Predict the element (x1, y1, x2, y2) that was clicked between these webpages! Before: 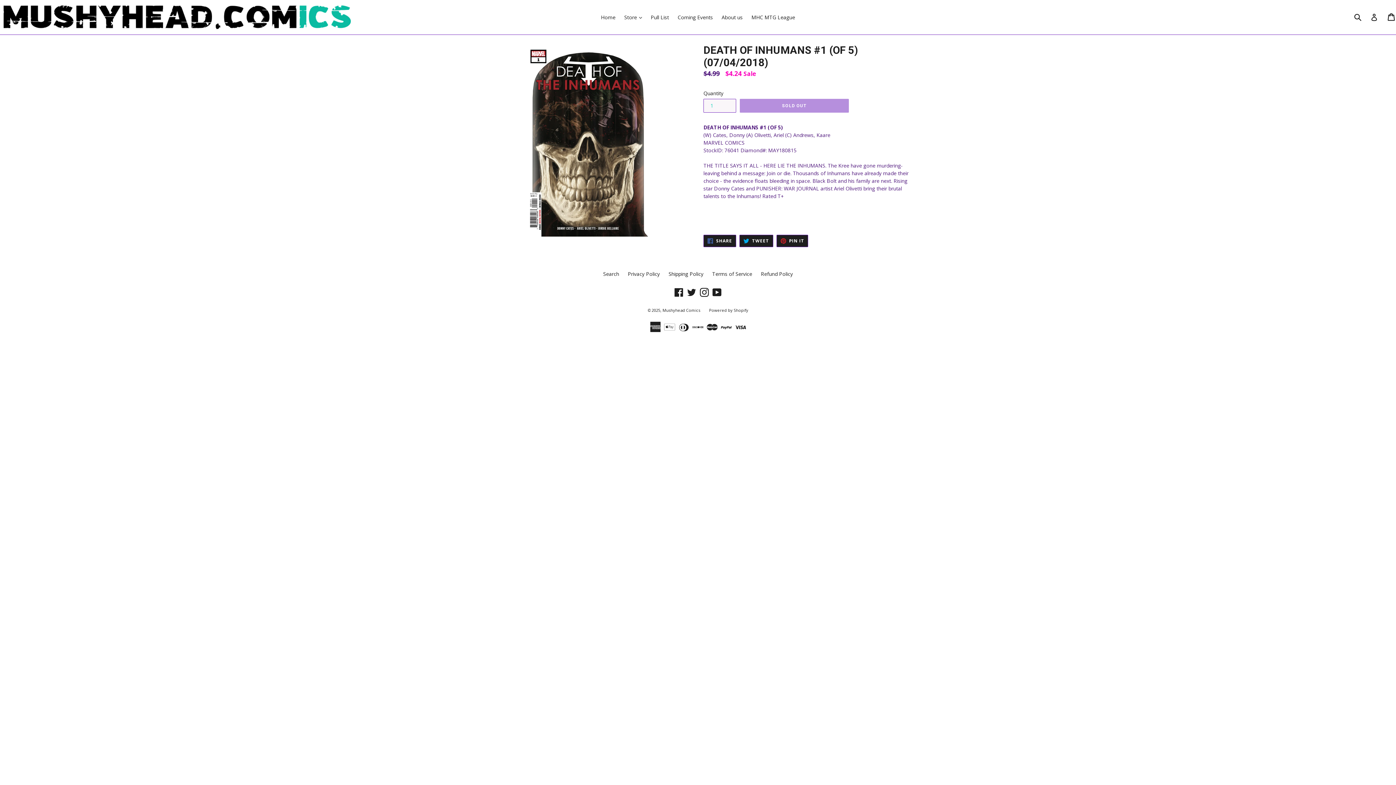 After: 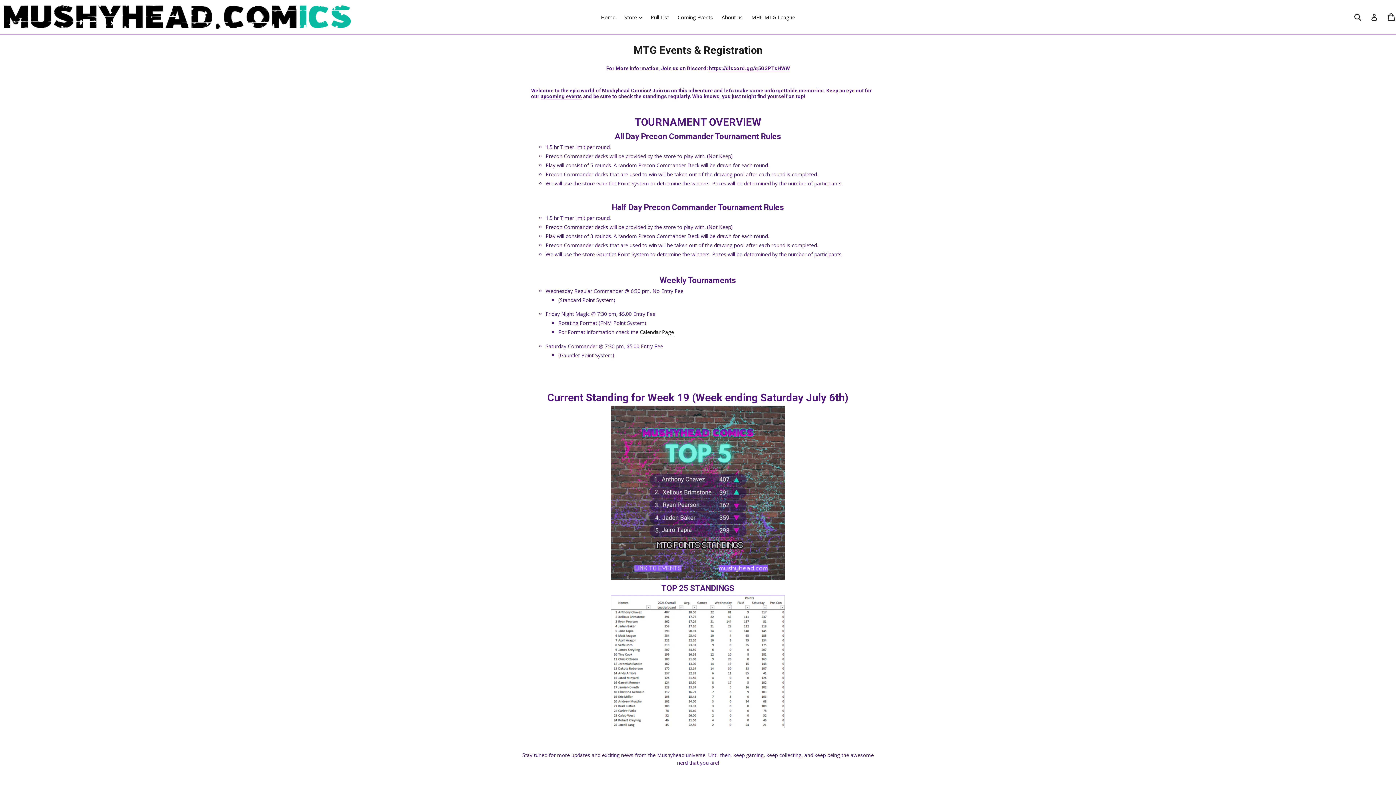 Action: bbox: (748, 12, 798, 22) label: MHC MTG League